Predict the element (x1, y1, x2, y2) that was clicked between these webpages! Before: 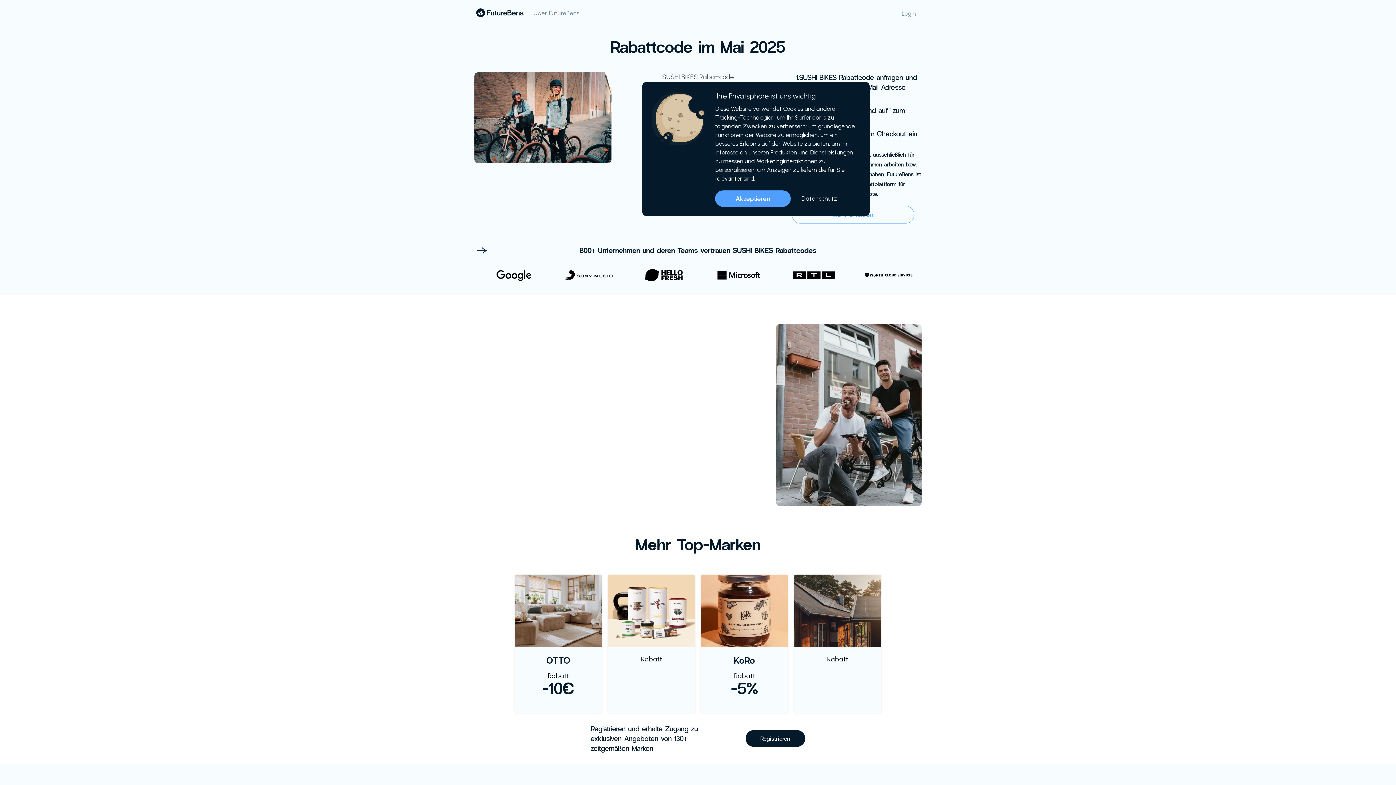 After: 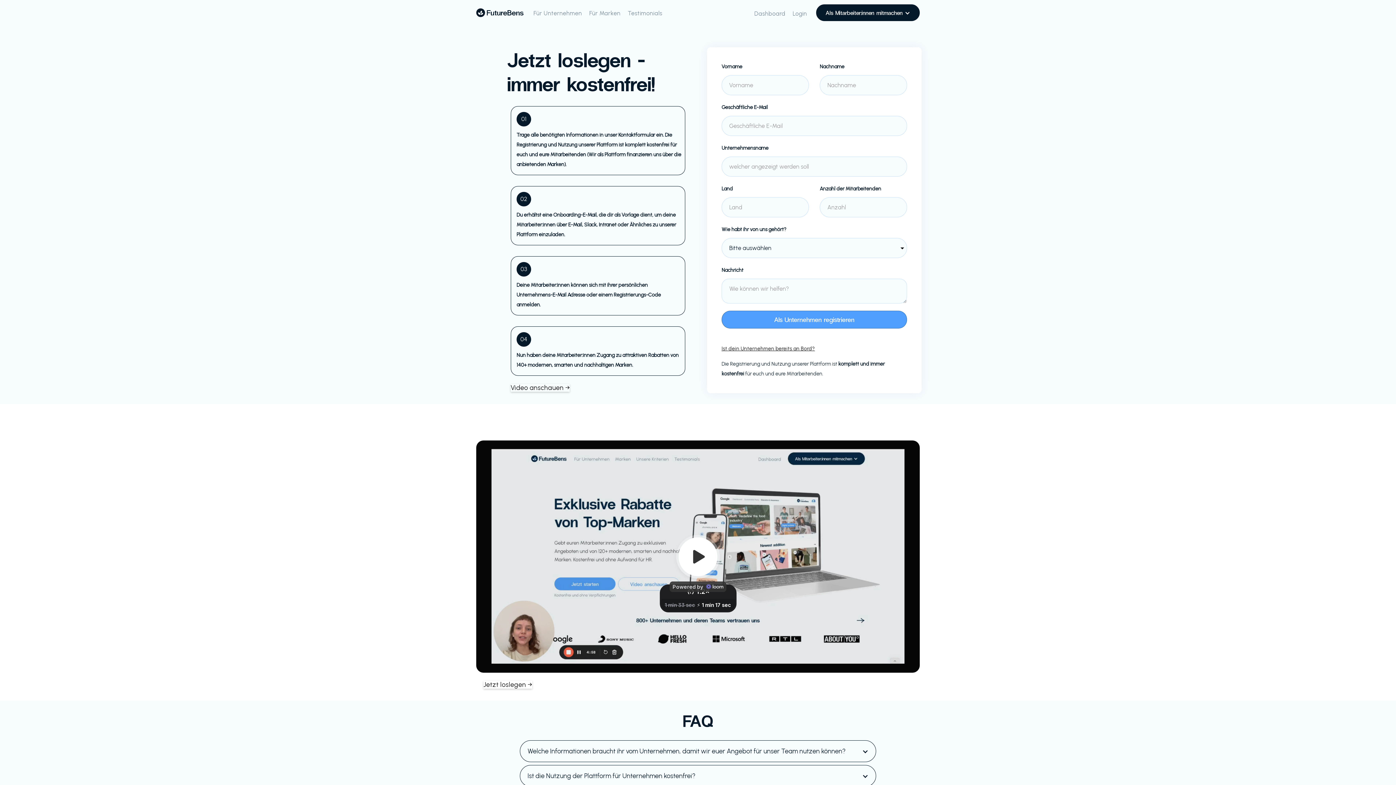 Action: bbox: (530, 5, 583, 20) label: Über FutureBens